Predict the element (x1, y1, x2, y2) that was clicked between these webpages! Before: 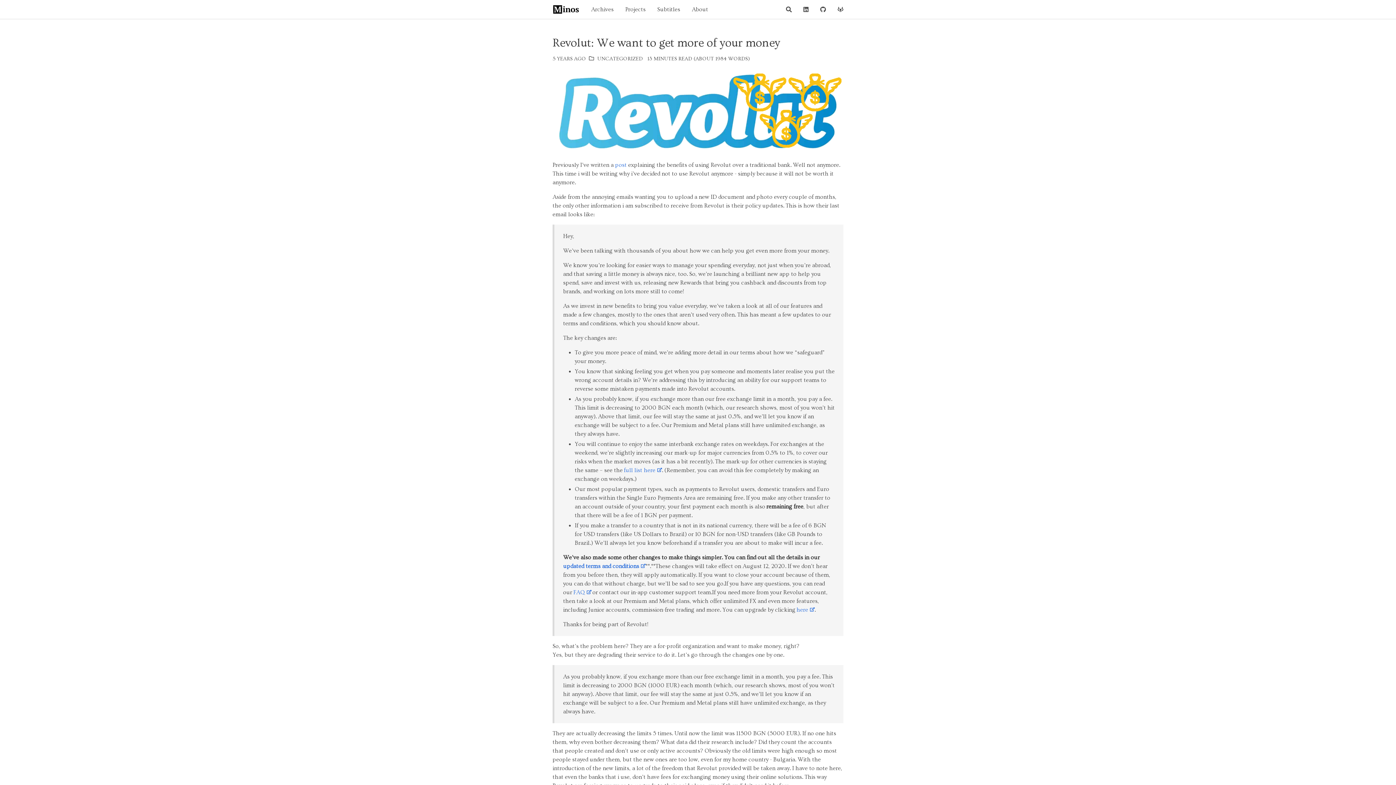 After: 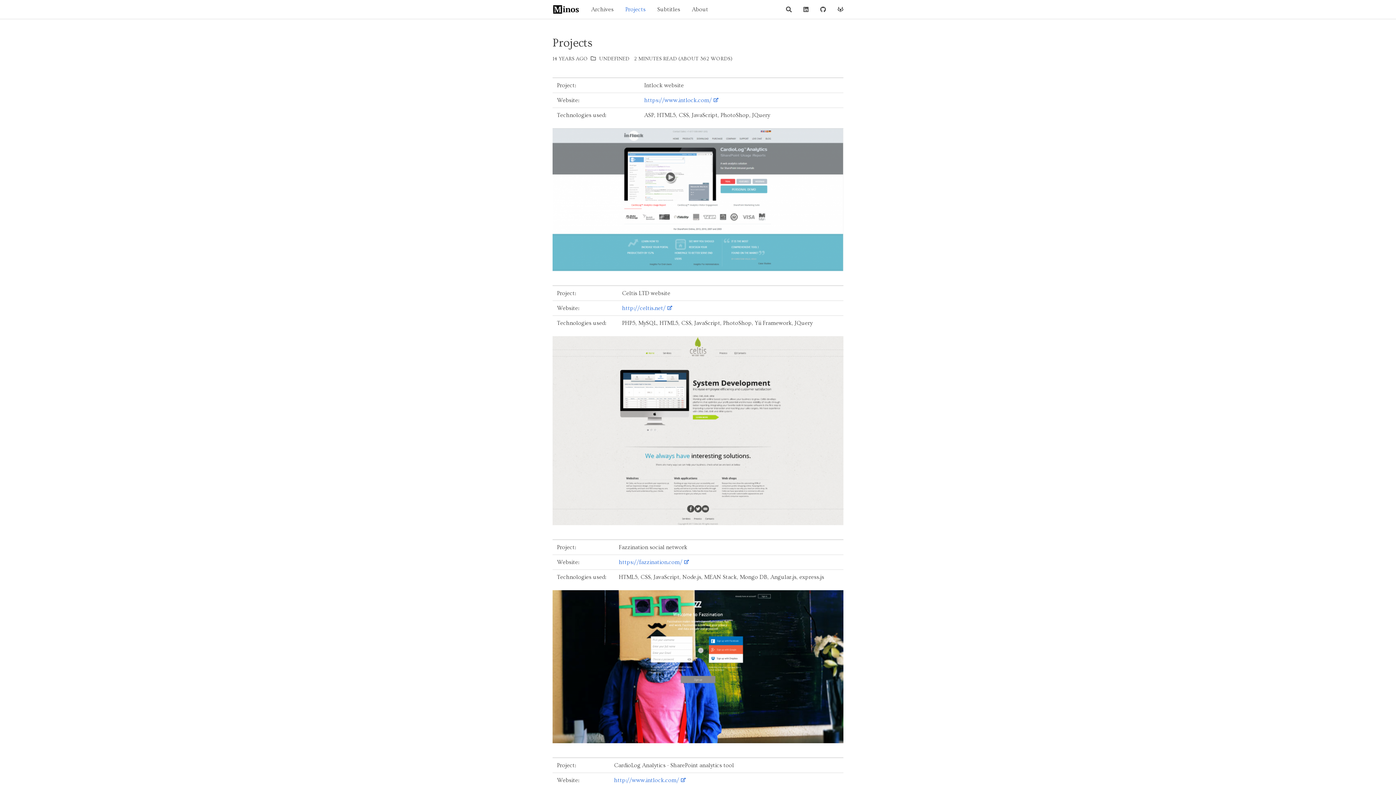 Action: label: Projects bbox: (619, 0, 651, 18)